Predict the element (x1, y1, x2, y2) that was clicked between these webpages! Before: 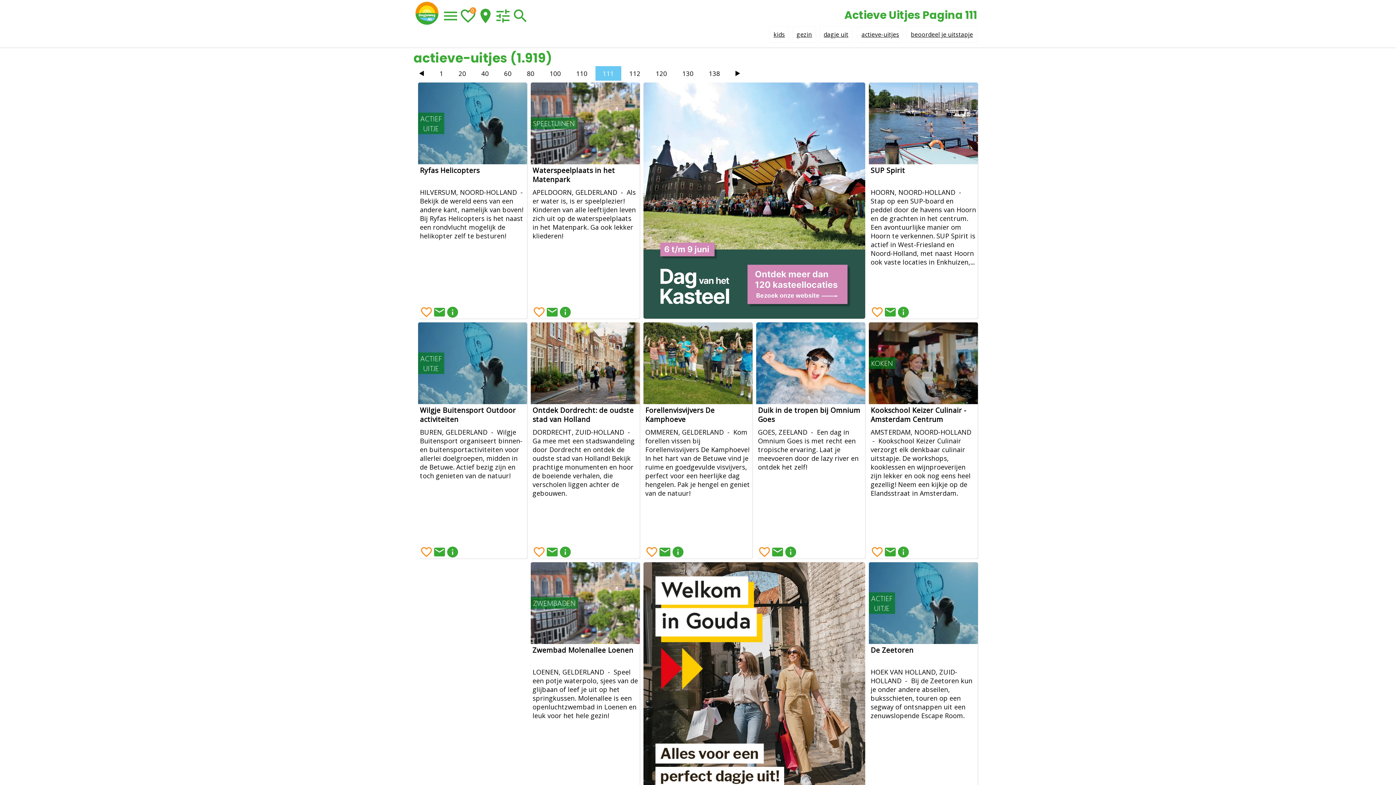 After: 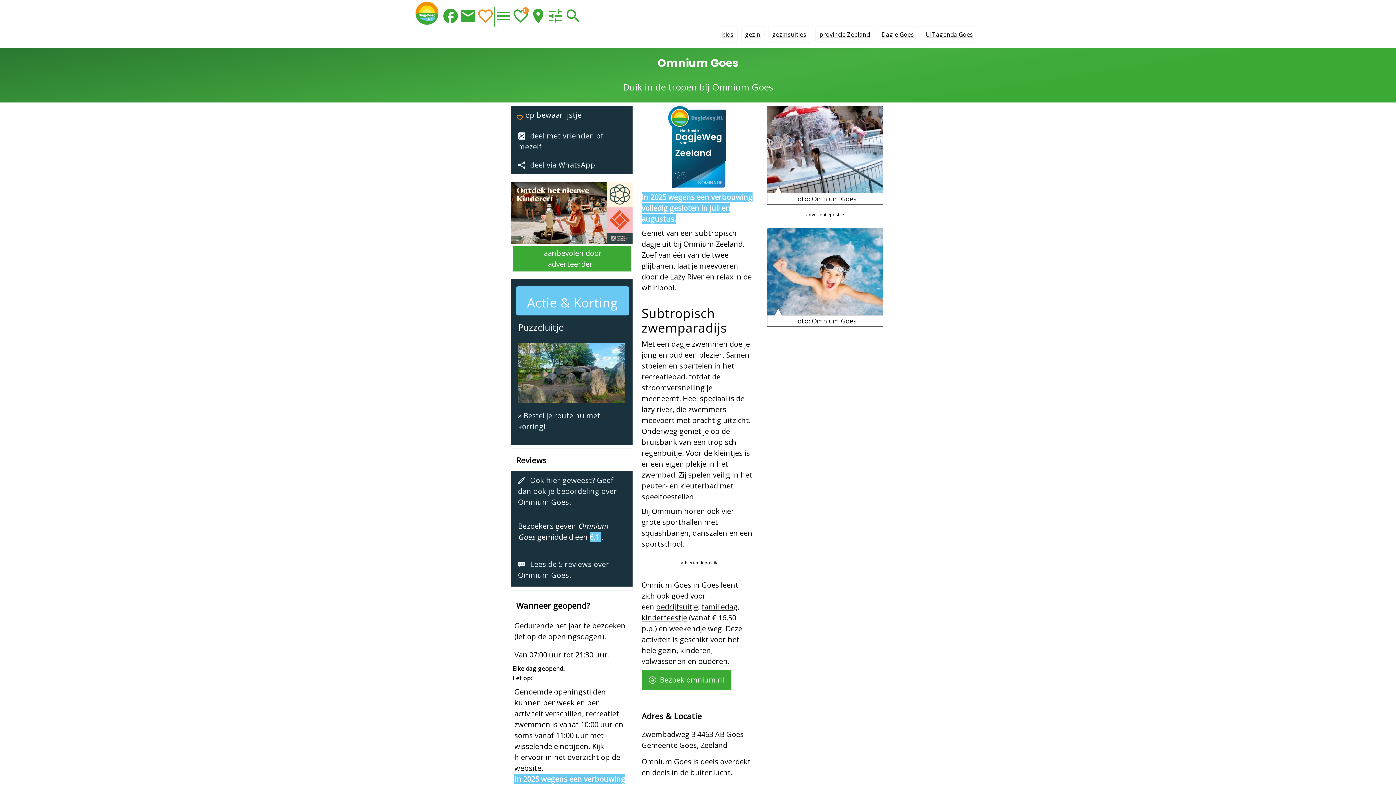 Action: label: Omnium Goes - entree, openingstijden, beschrijving bbox: (784, 545, 797, 558)